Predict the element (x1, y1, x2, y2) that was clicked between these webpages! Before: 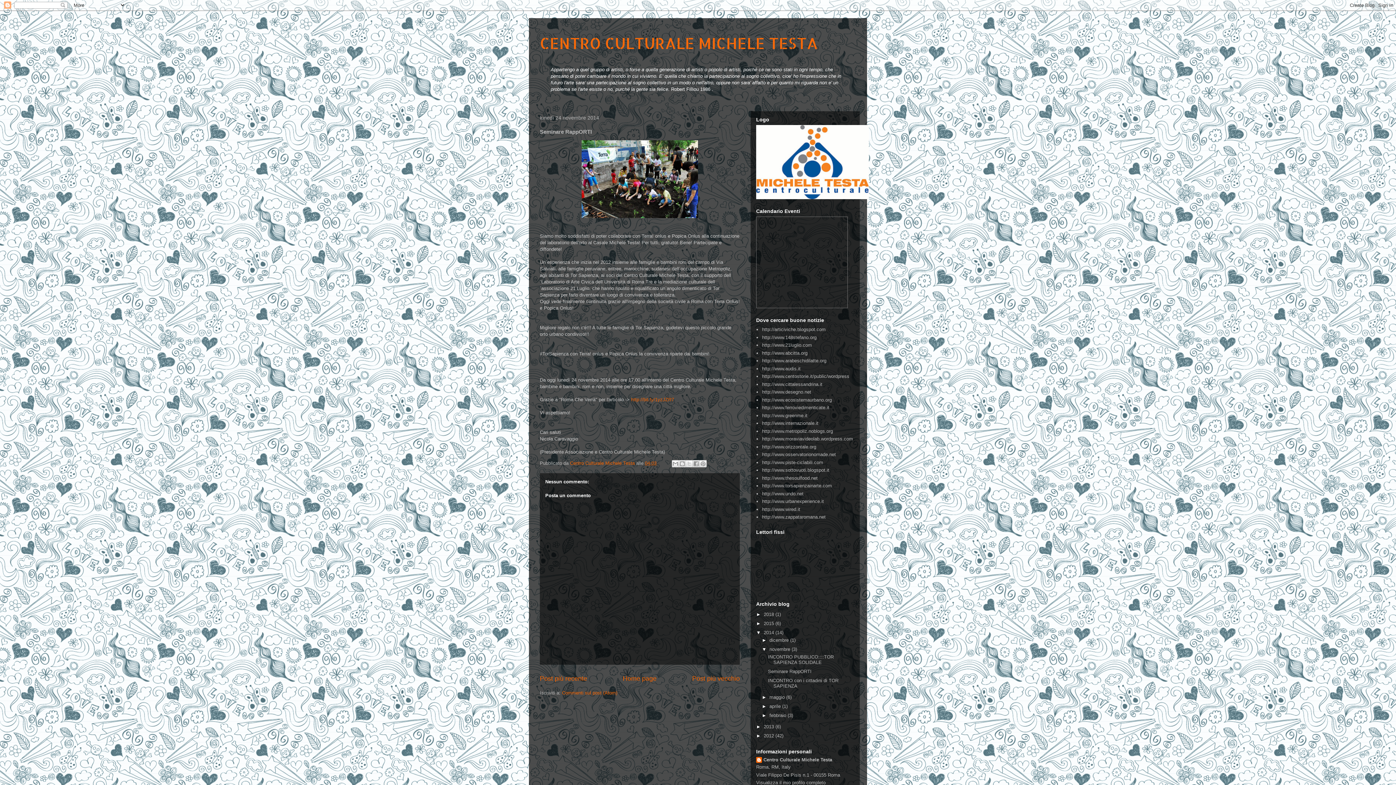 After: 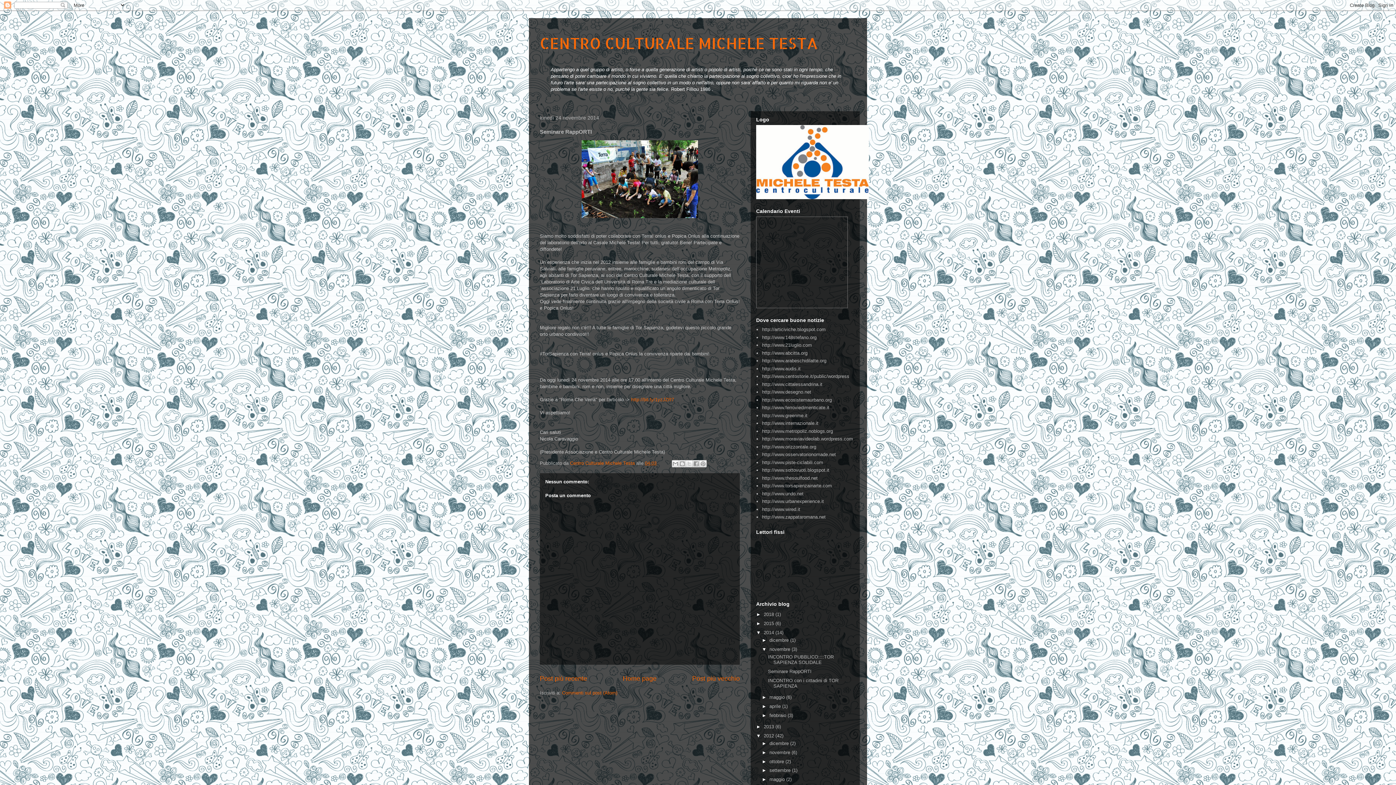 Action: label: ►   bbox: (756, 733, 764, 738)